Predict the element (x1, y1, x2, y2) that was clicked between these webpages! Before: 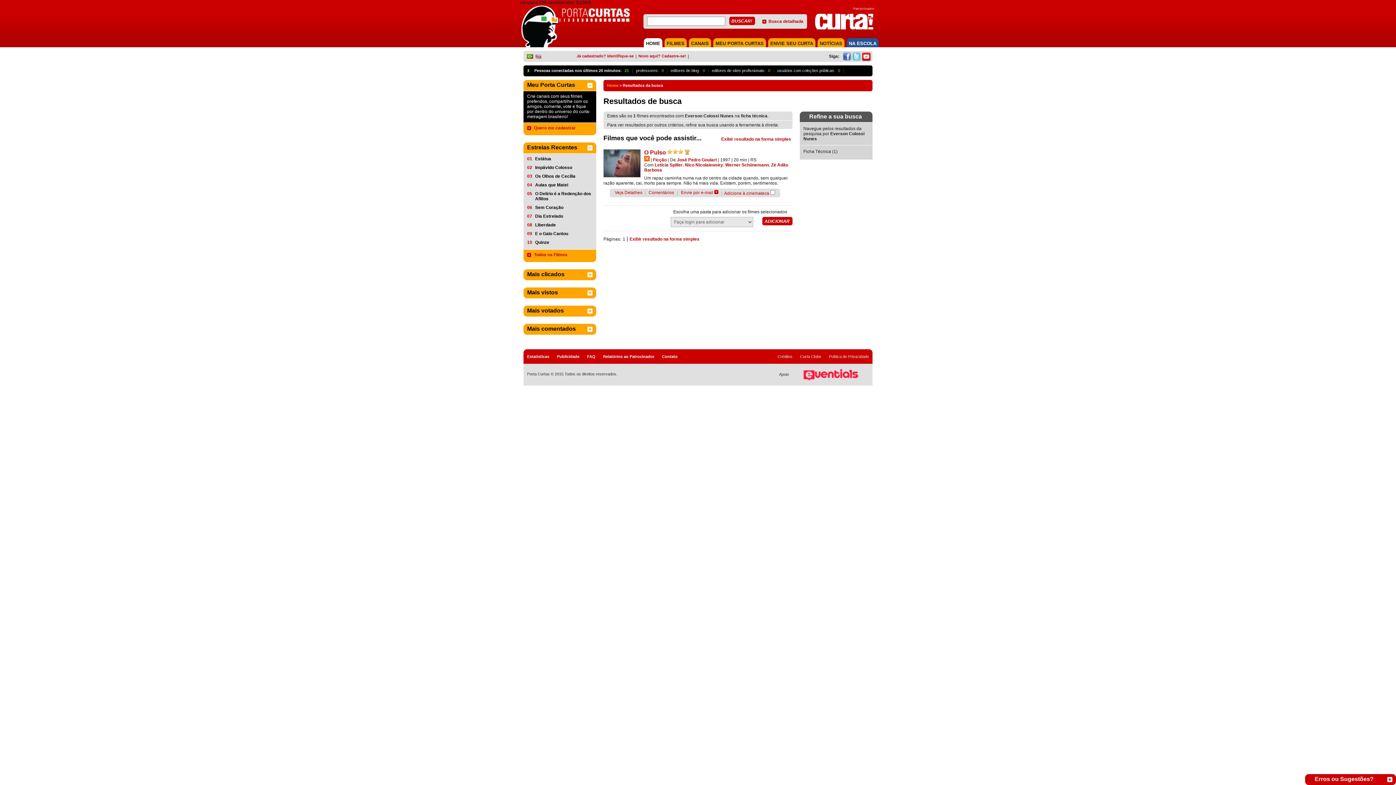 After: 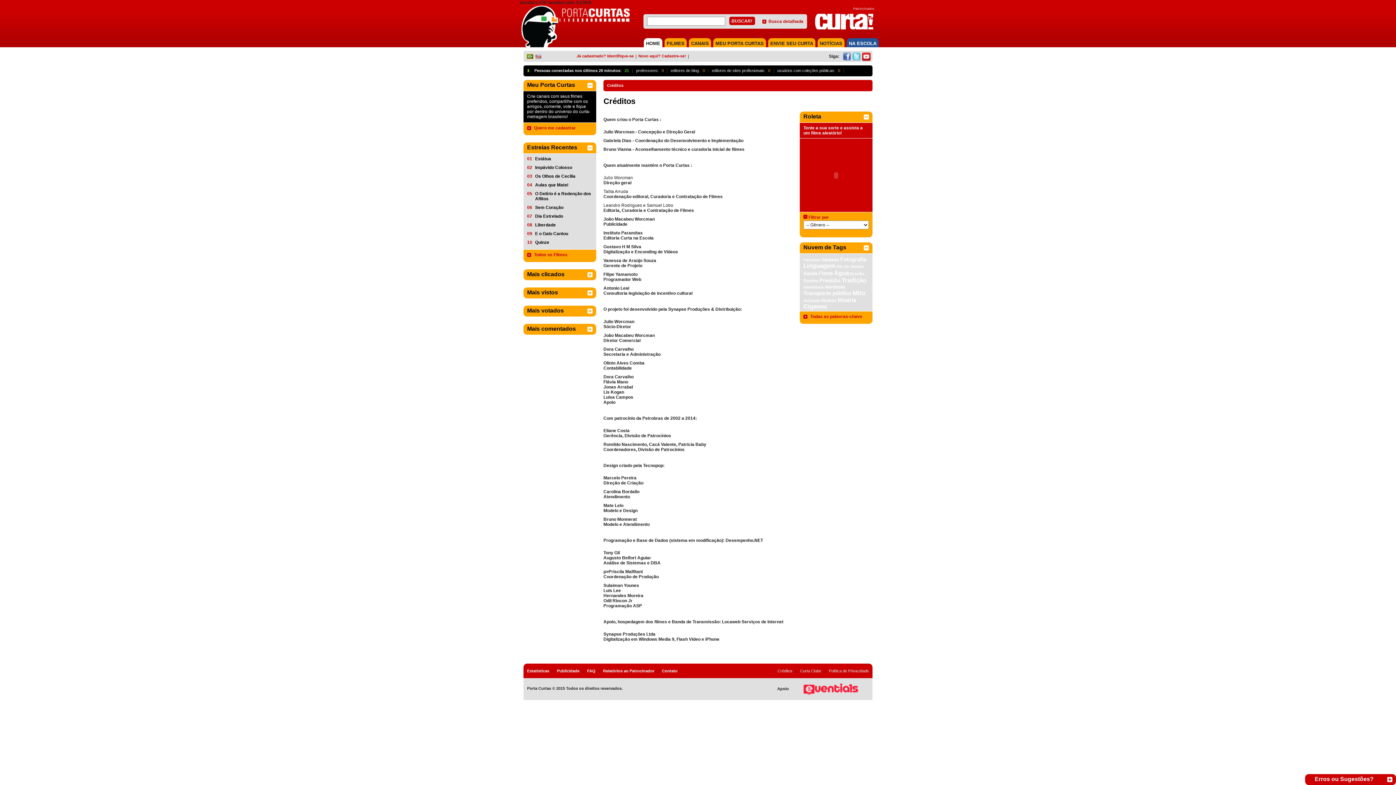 Action: bbox: (777, 354, 792, 358) label: Créditos